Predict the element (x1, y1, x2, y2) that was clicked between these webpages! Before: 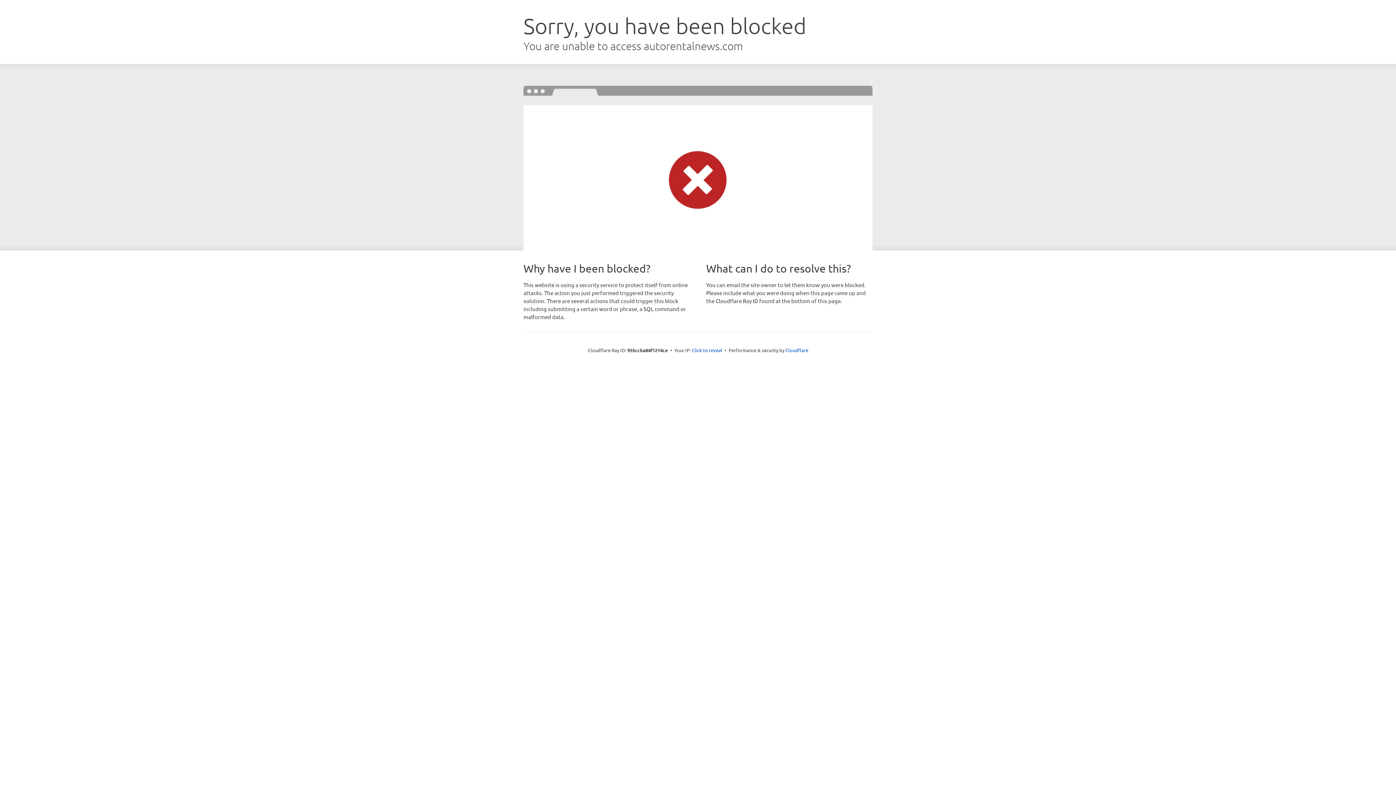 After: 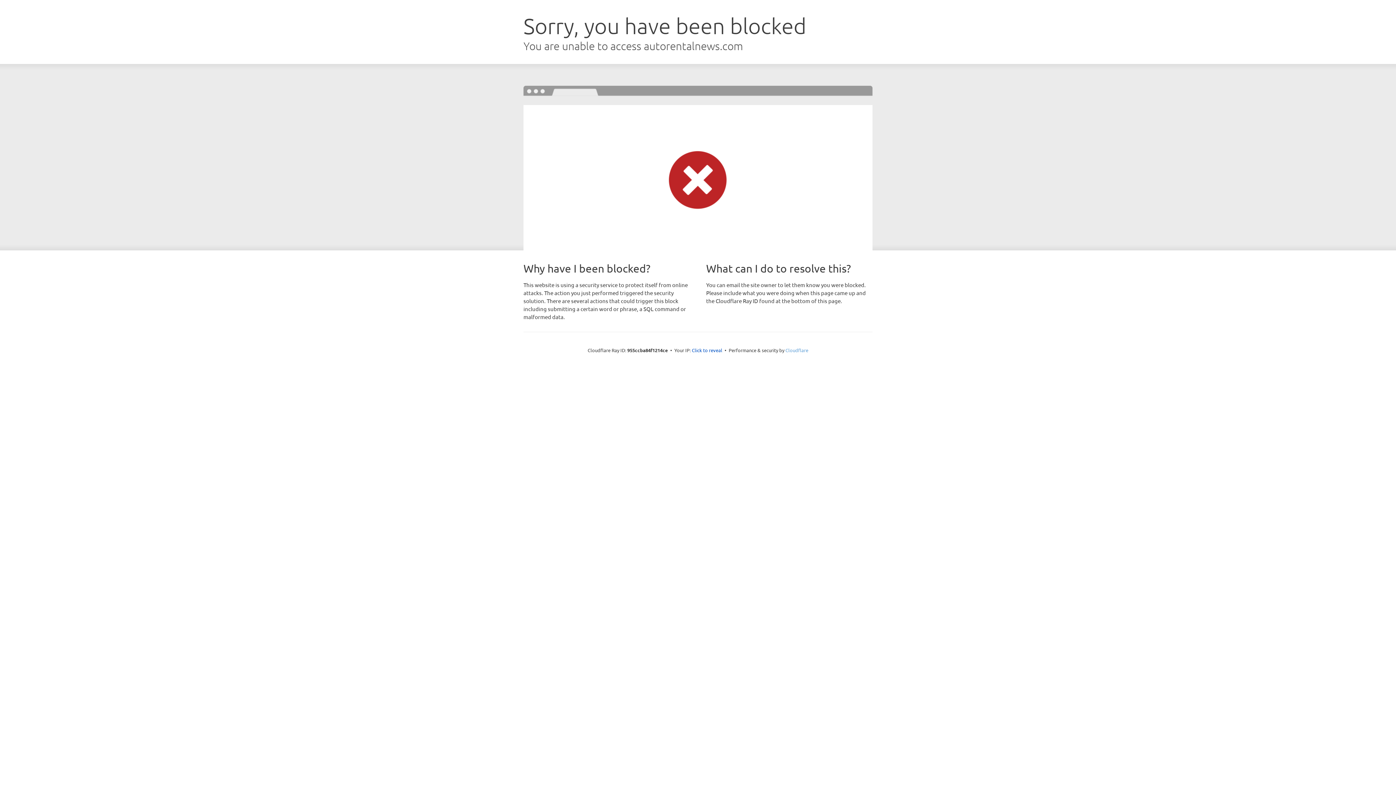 Action: label: Cloudflare bbox: (785, 347, 808, 353)